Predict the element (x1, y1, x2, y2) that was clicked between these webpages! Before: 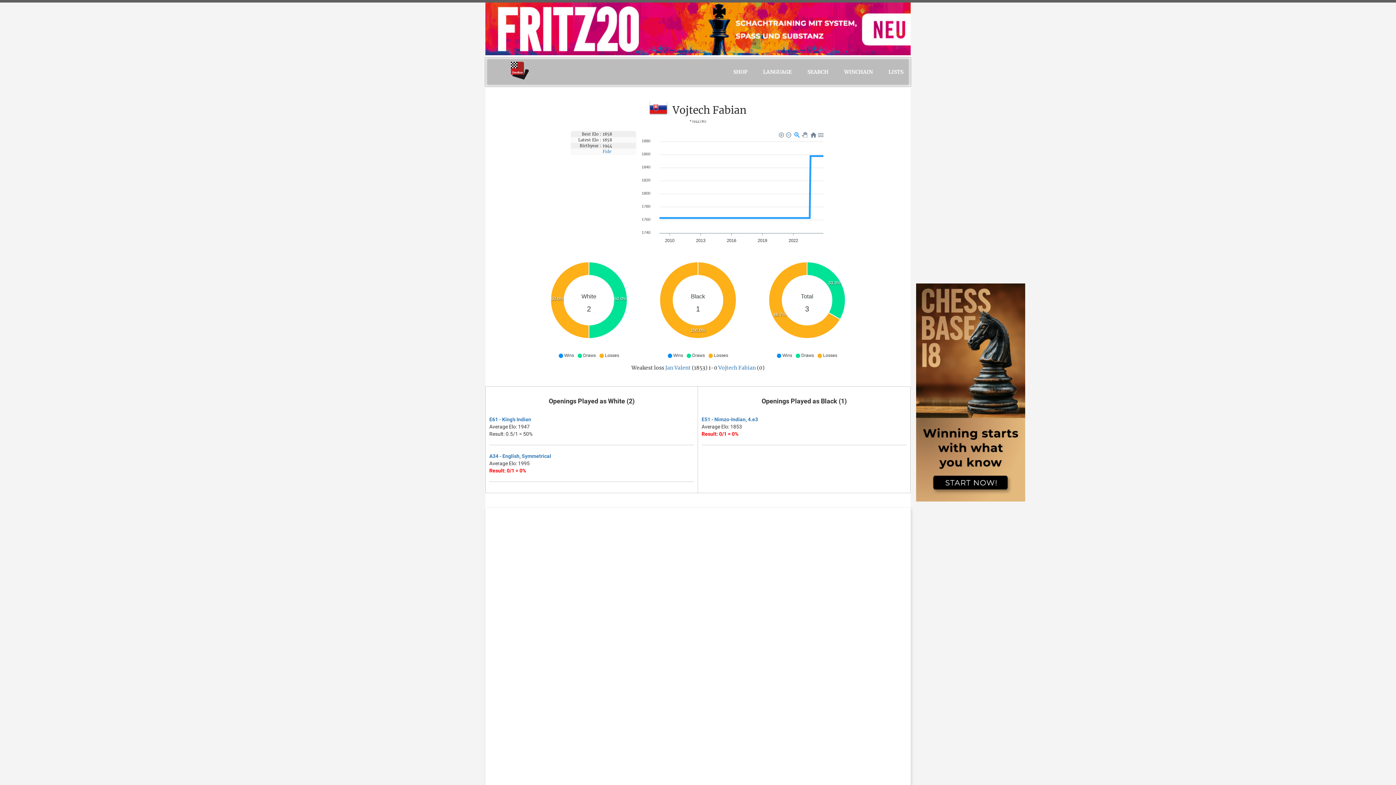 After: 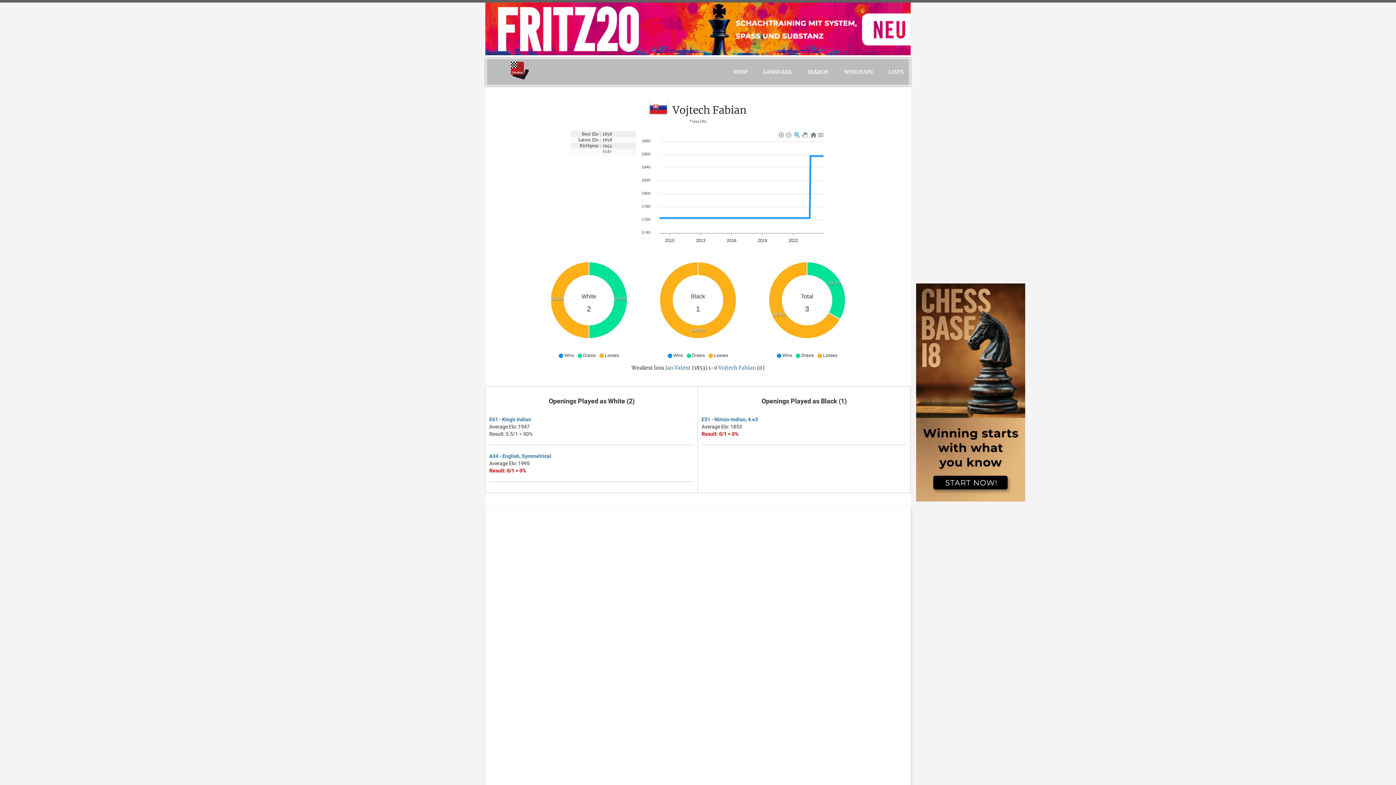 Action: bbox: (756, 57, 799, 86) label: LANGUAGE